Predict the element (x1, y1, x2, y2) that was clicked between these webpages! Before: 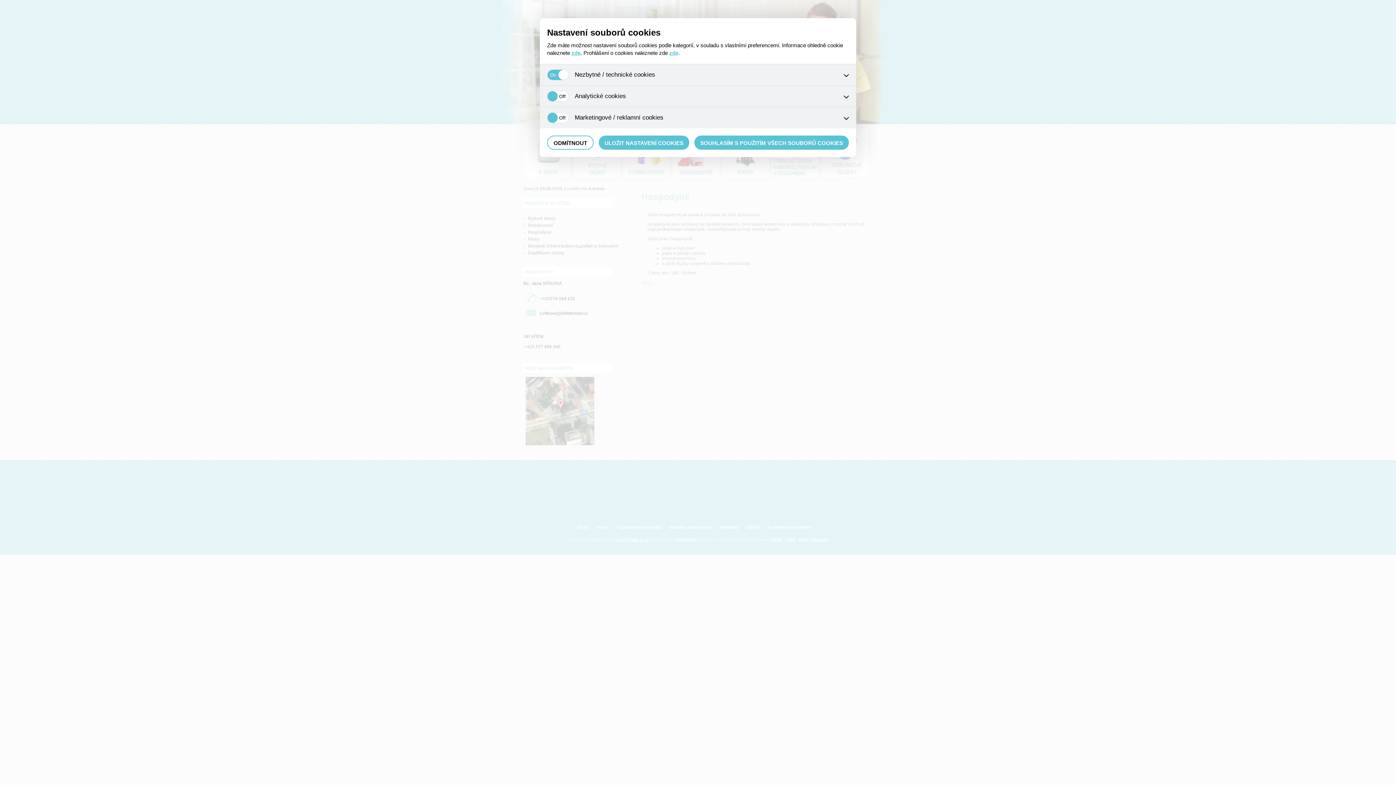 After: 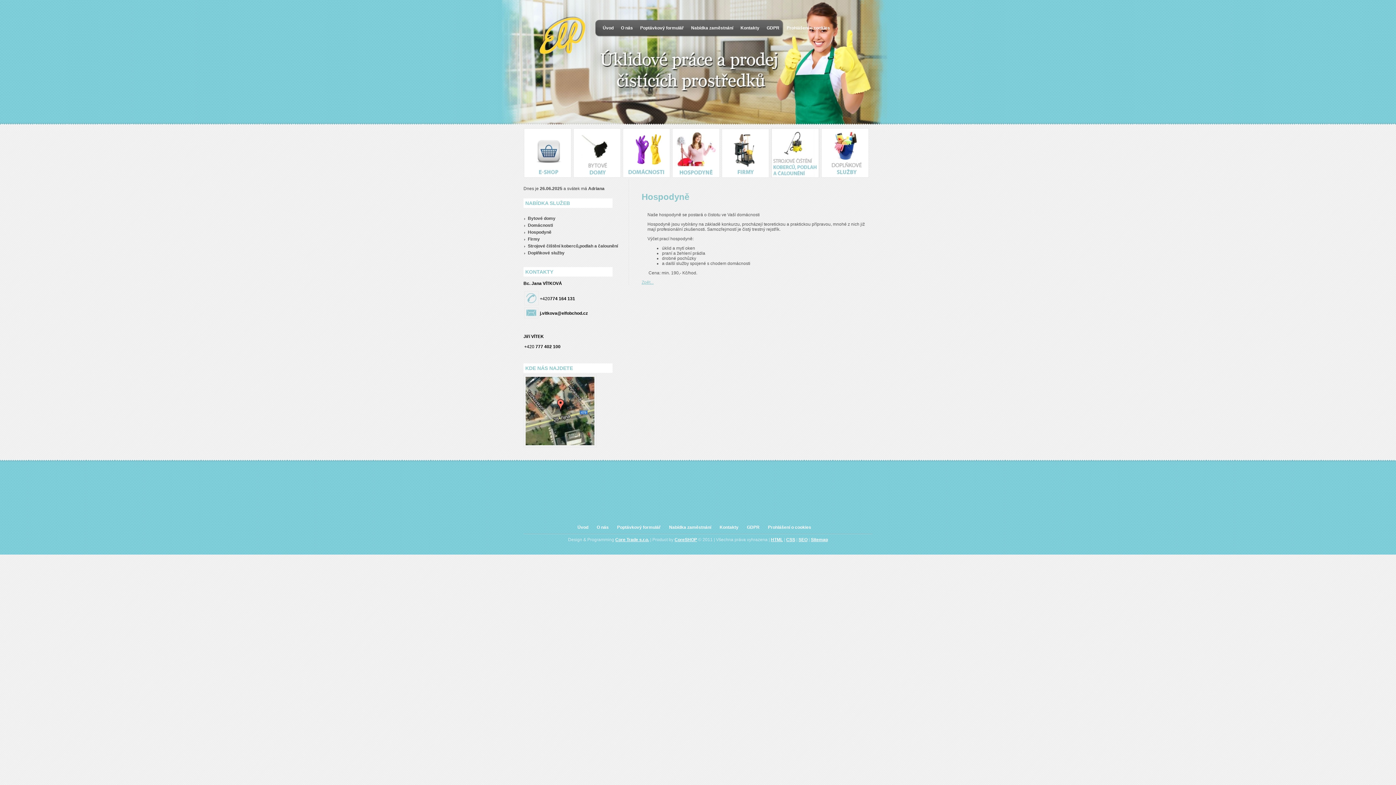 Action: label: ODMÍTNOUT bbox: (547, 135, 593, 149)